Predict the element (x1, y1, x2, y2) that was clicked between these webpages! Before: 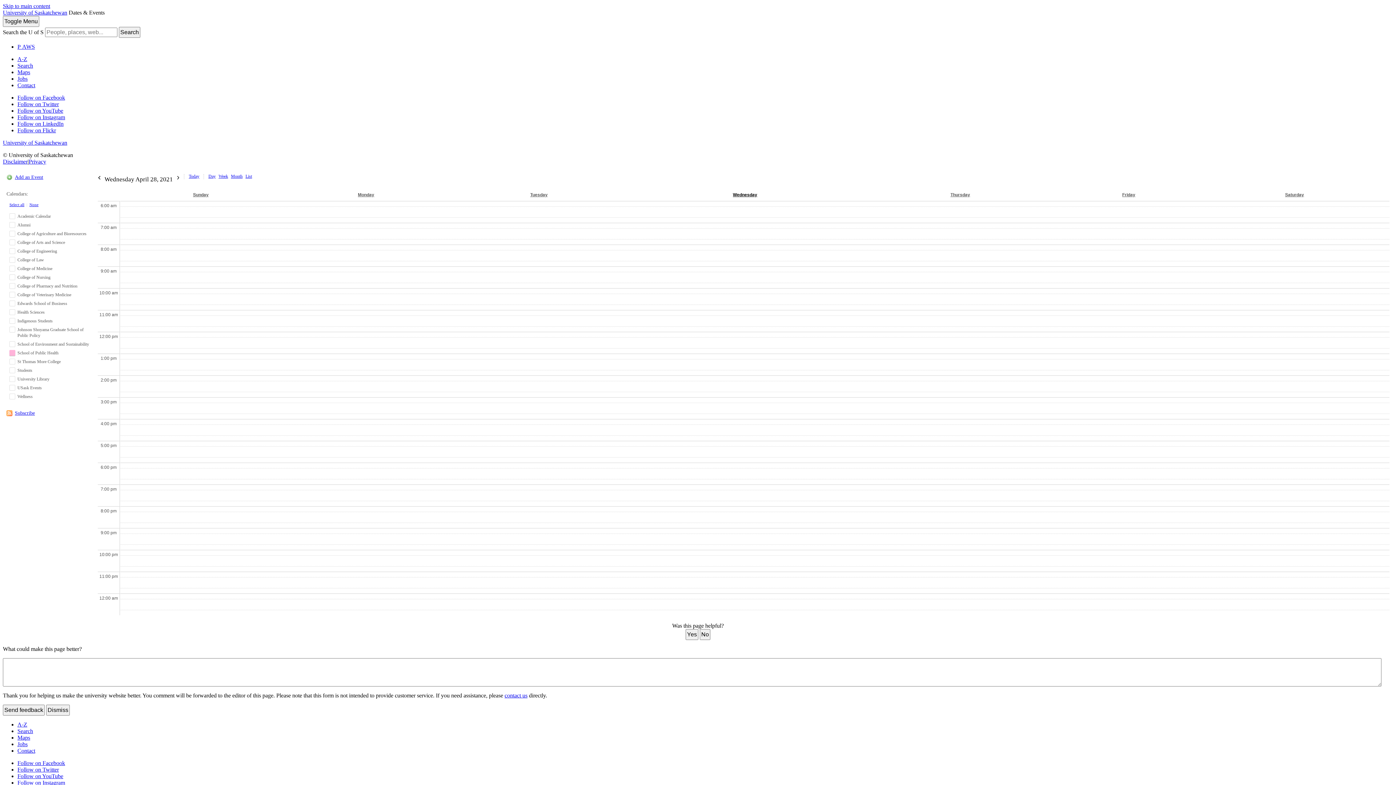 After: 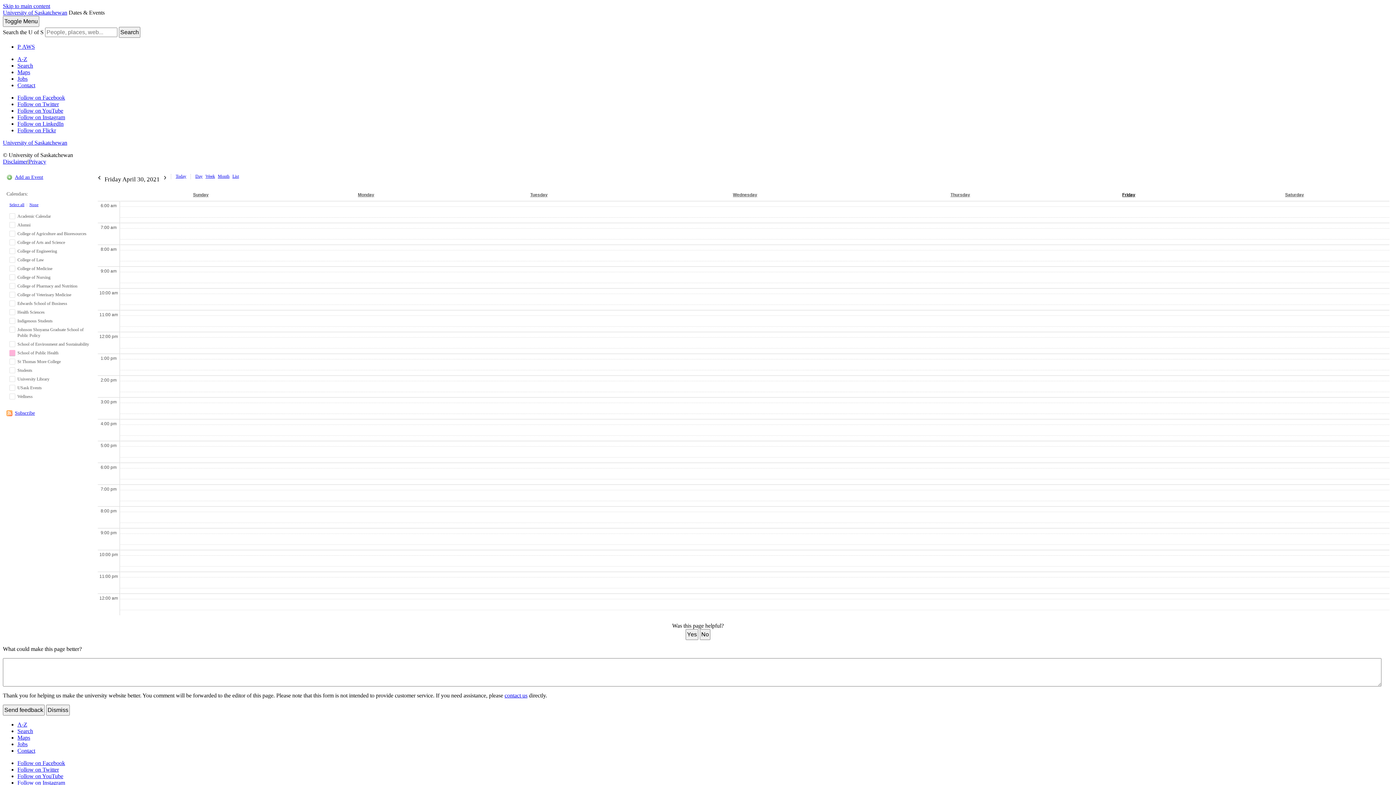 Action: bbox: (1058, 189, 1199, 200) label: Friday